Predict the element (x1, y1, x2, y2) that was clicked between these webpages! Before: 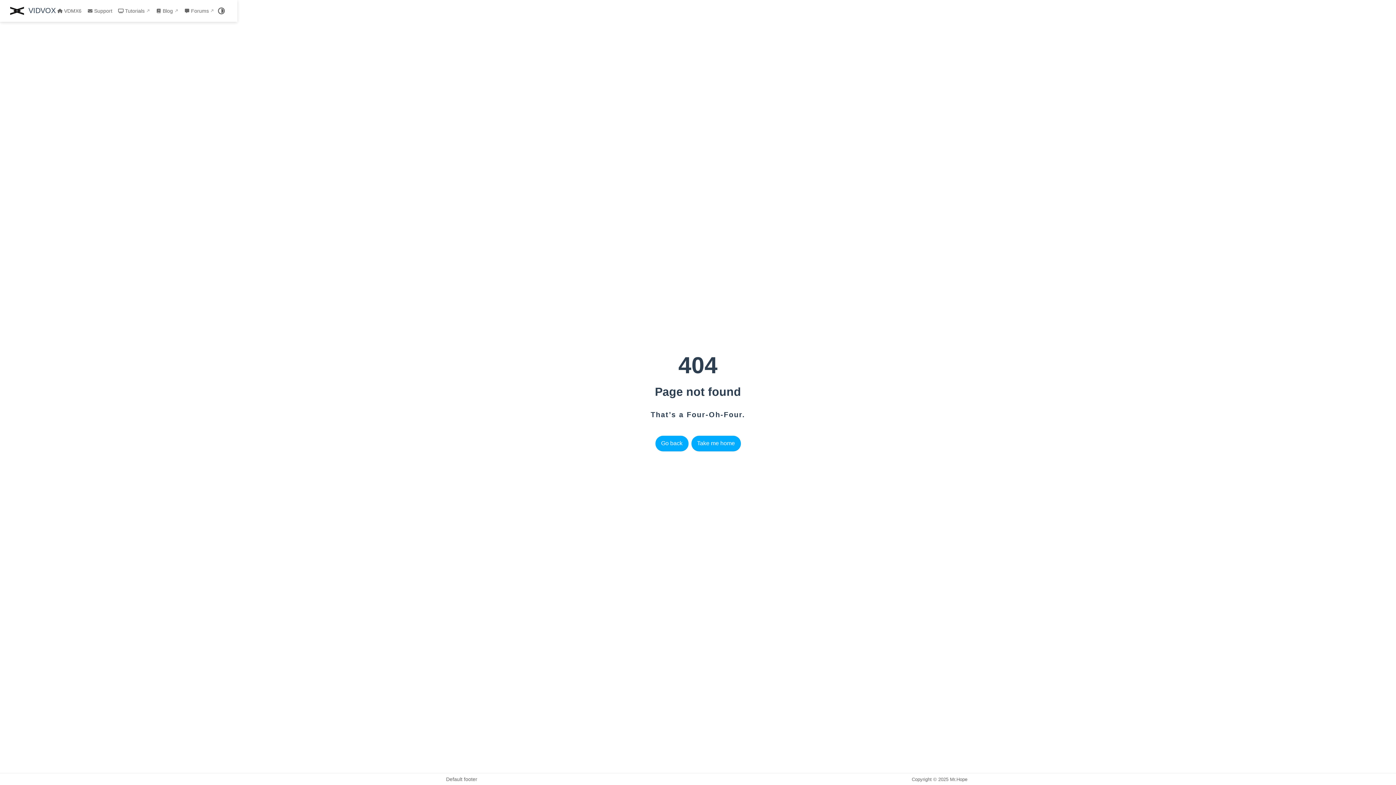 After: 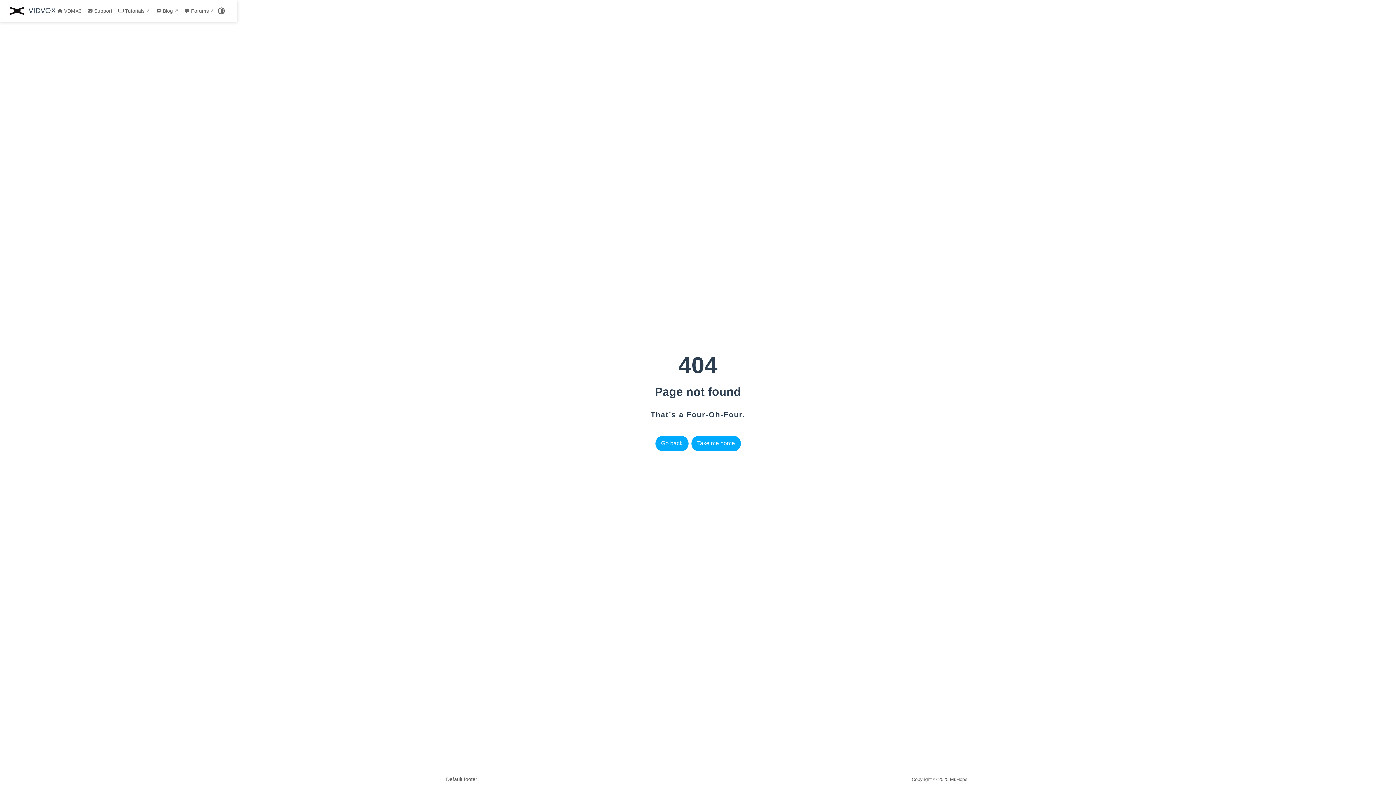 Action: bbox: (116, 8, 151, 13) label: Tutorials